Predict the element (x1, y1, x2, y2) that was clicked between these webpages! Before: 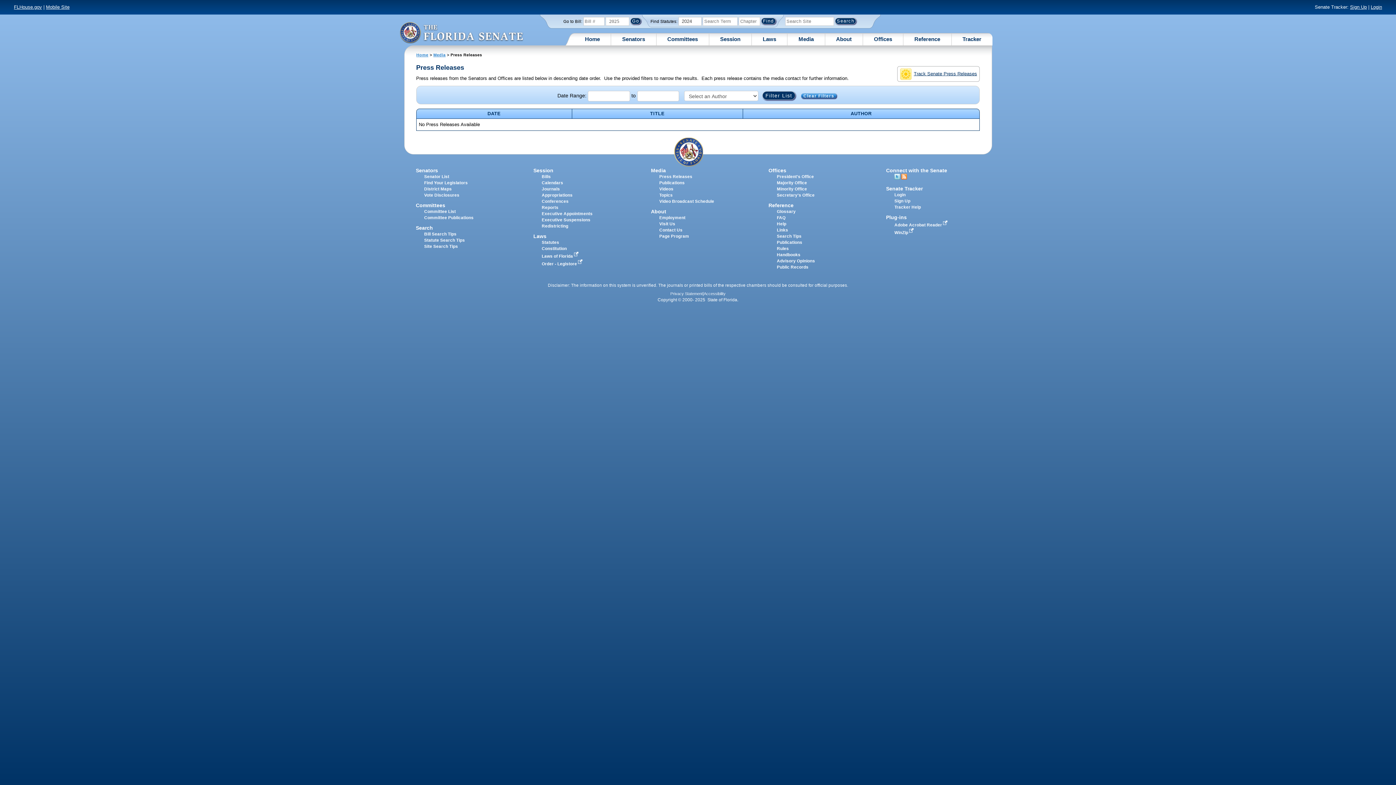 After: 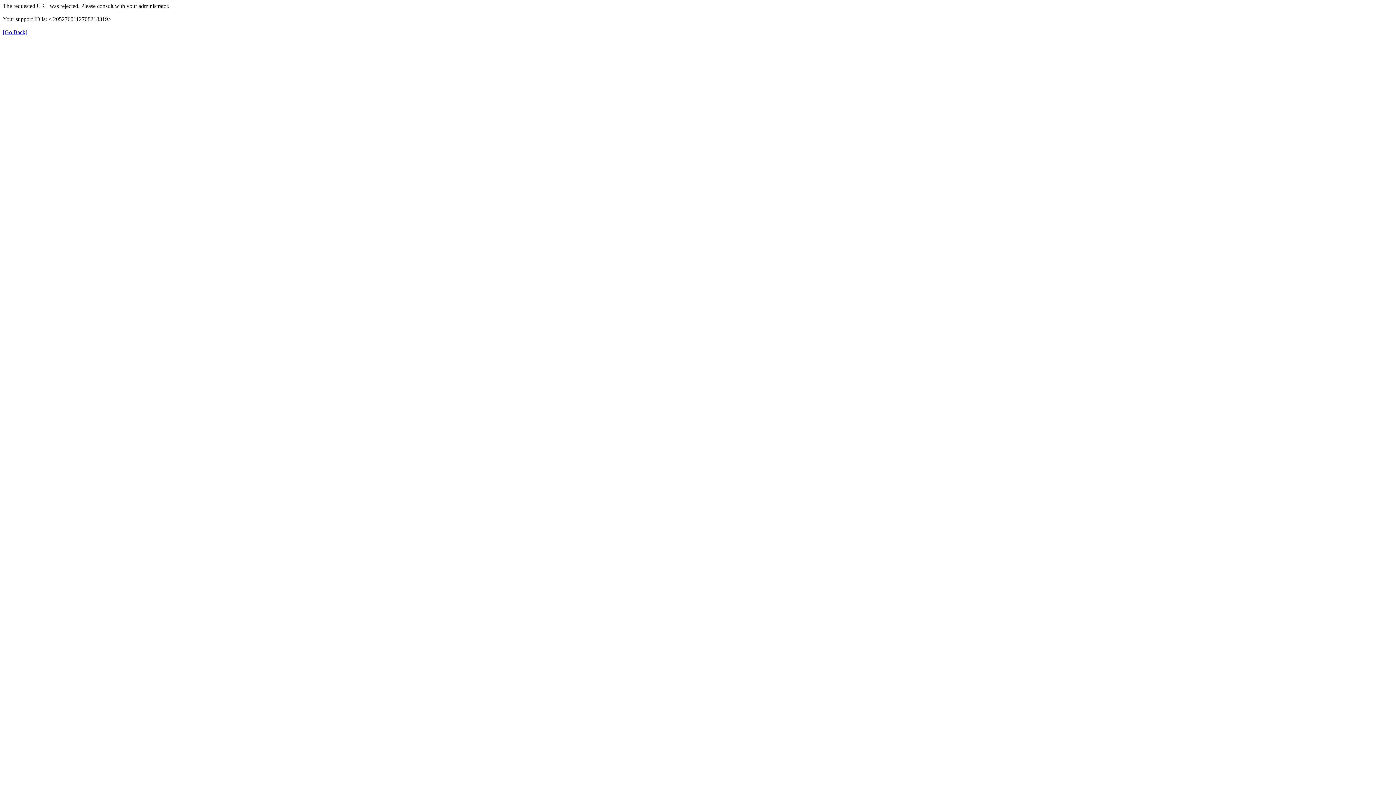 Action: bbox: (13, 4, 41, 9) label: FLHouse.gov